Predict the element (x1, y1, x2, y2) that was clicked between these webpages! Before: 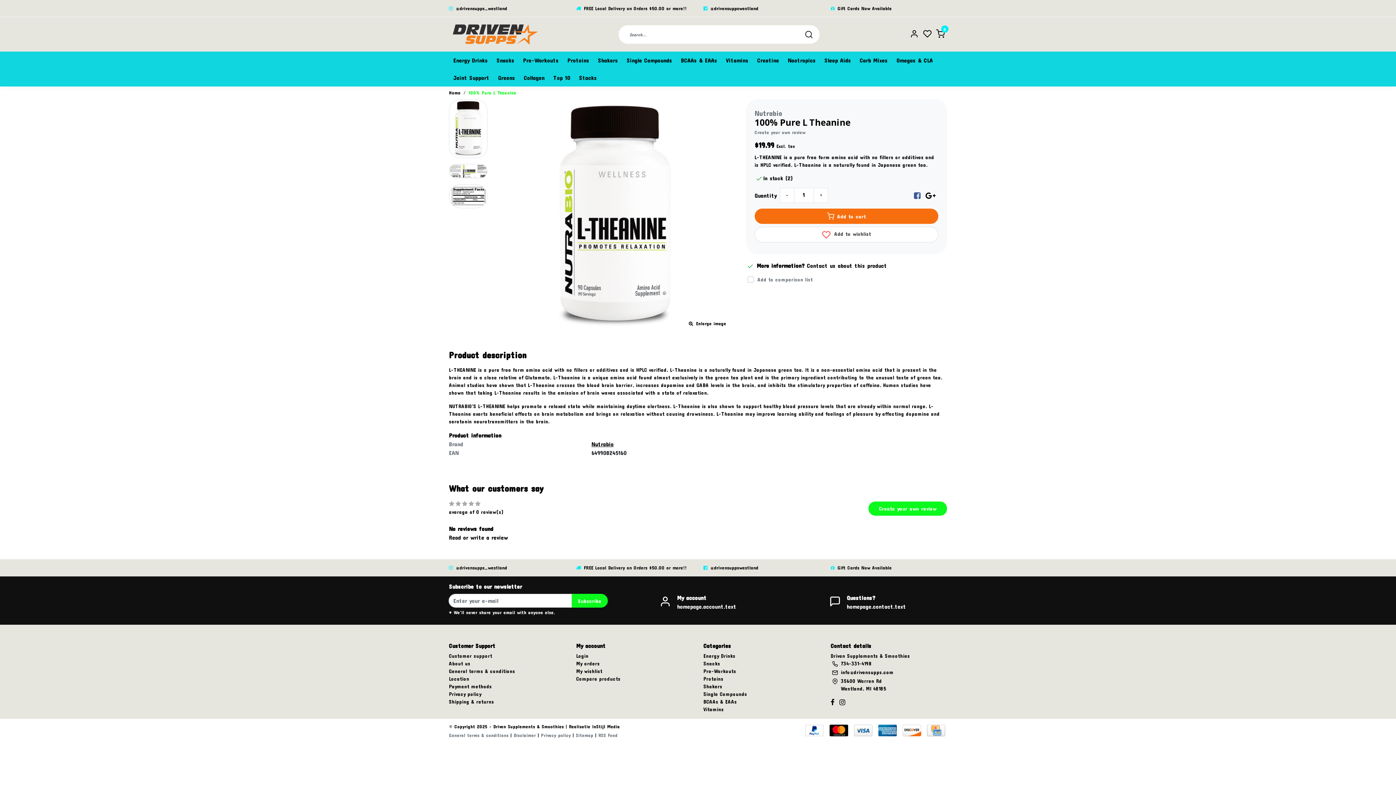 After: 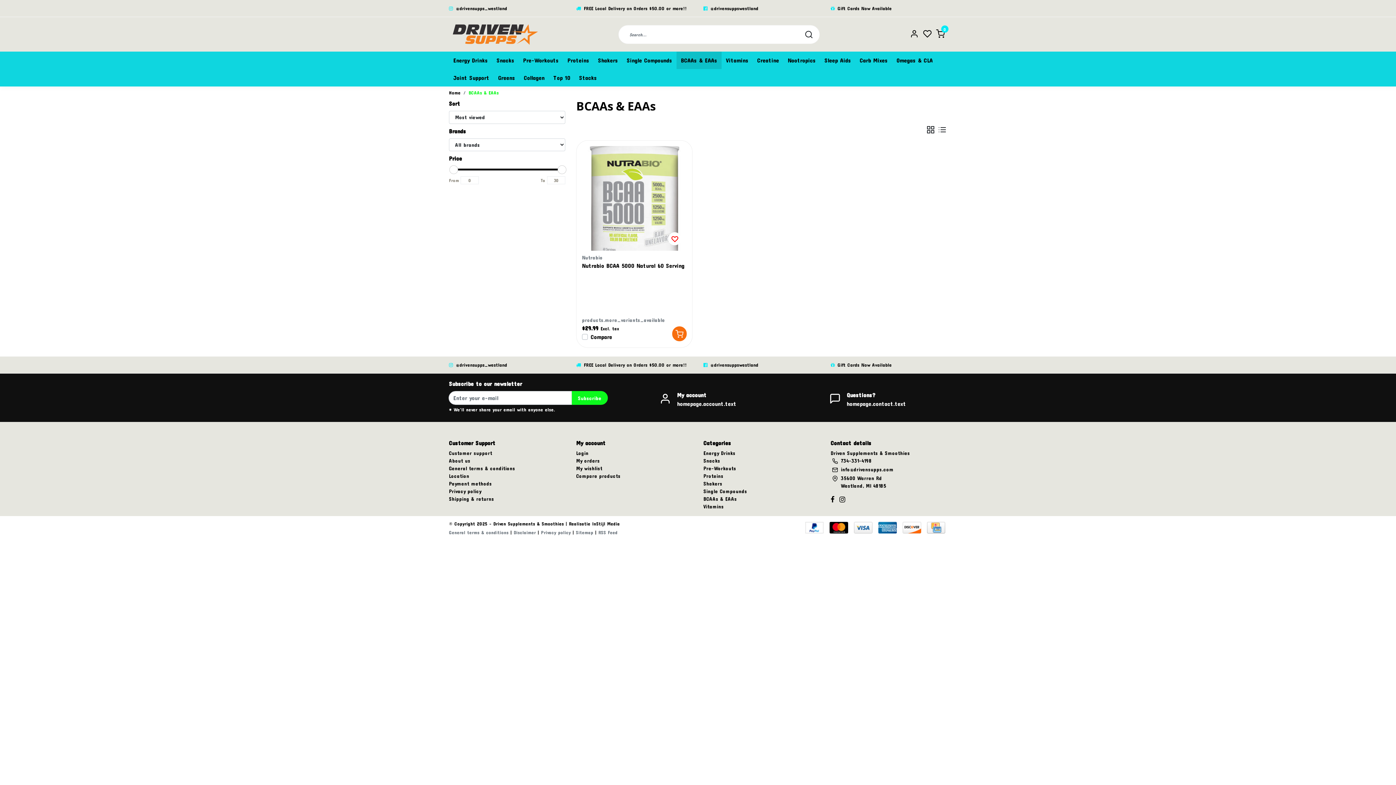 Action: bbox: (703, 698, 737, 705) label: BCAAs & EAAs